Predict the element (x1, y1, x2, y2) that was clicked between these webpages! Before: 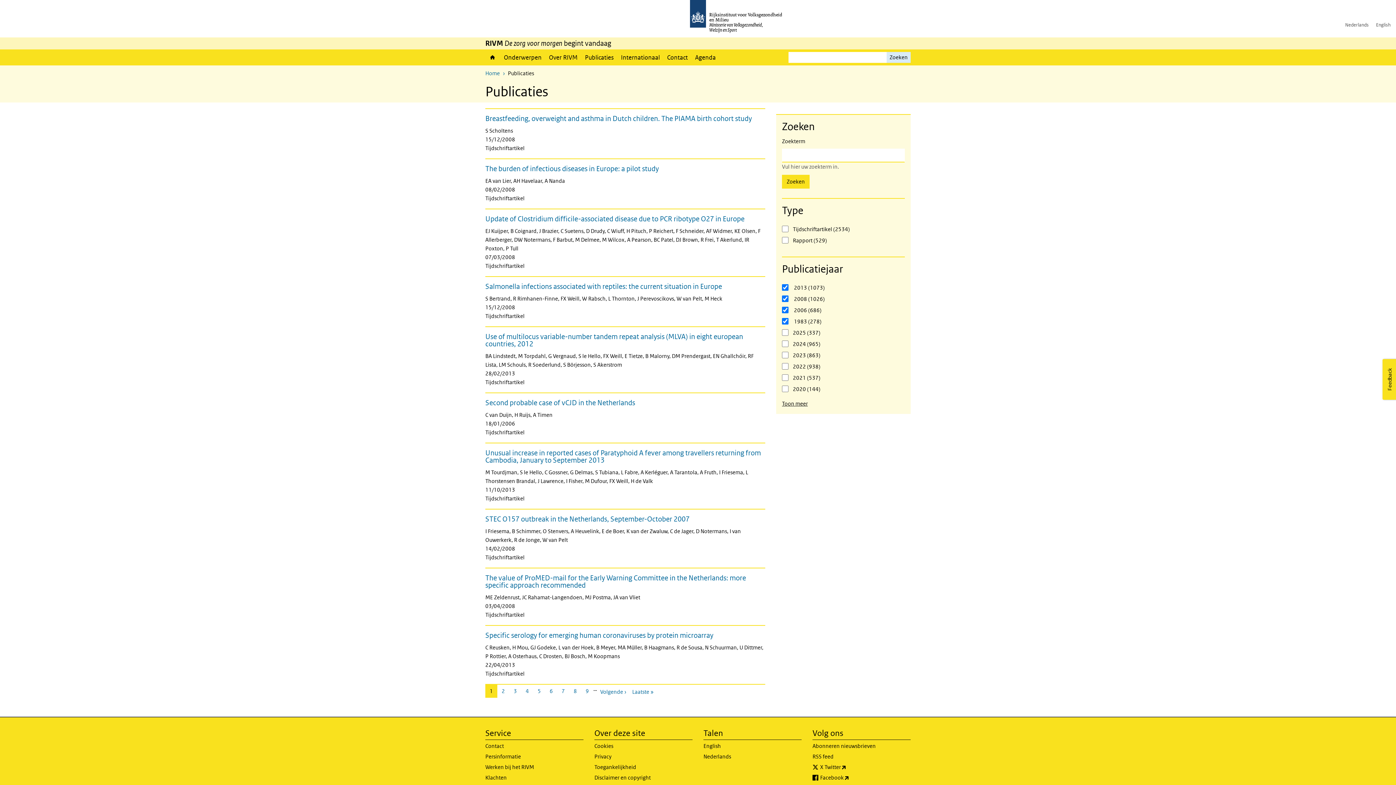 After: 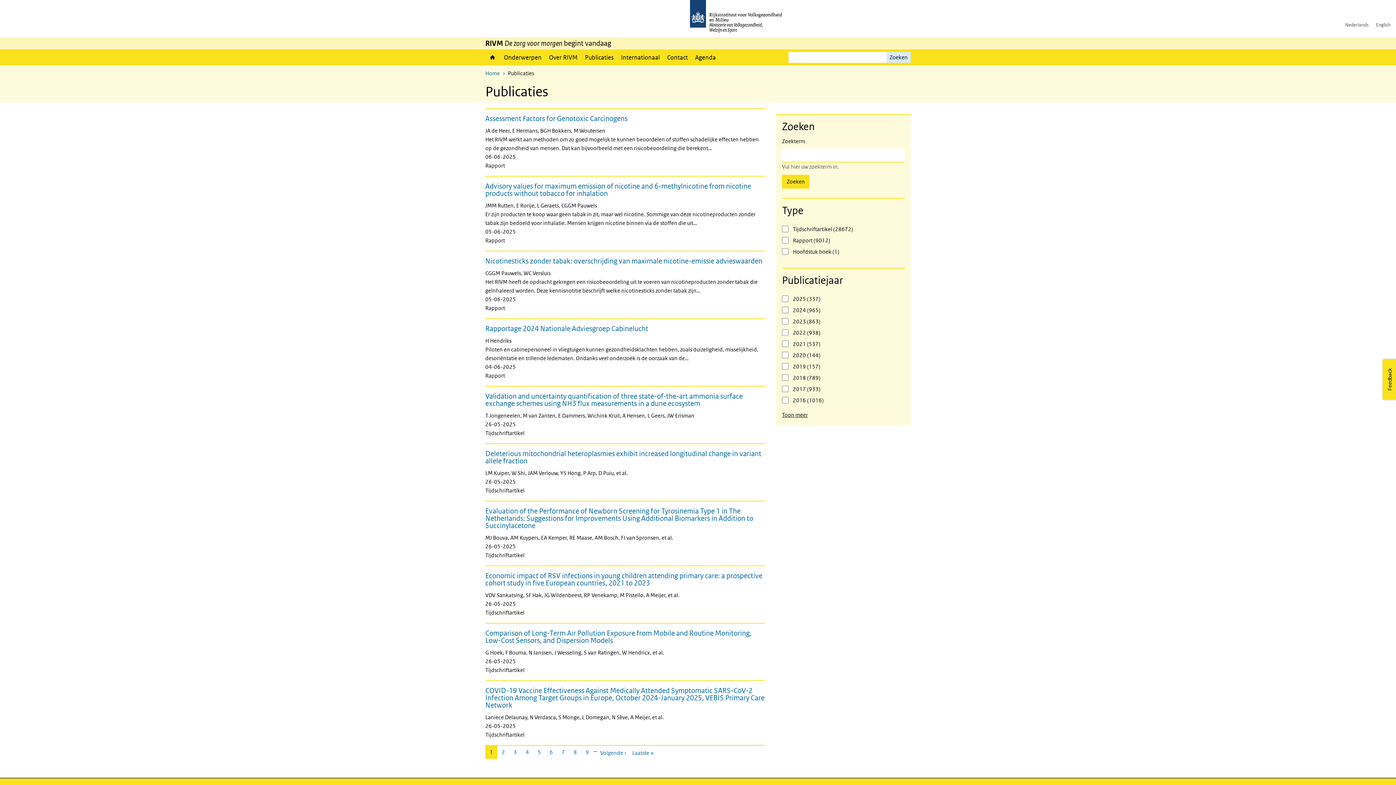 Action: label: Zoeken bbox: (782, 174, 809, 188)